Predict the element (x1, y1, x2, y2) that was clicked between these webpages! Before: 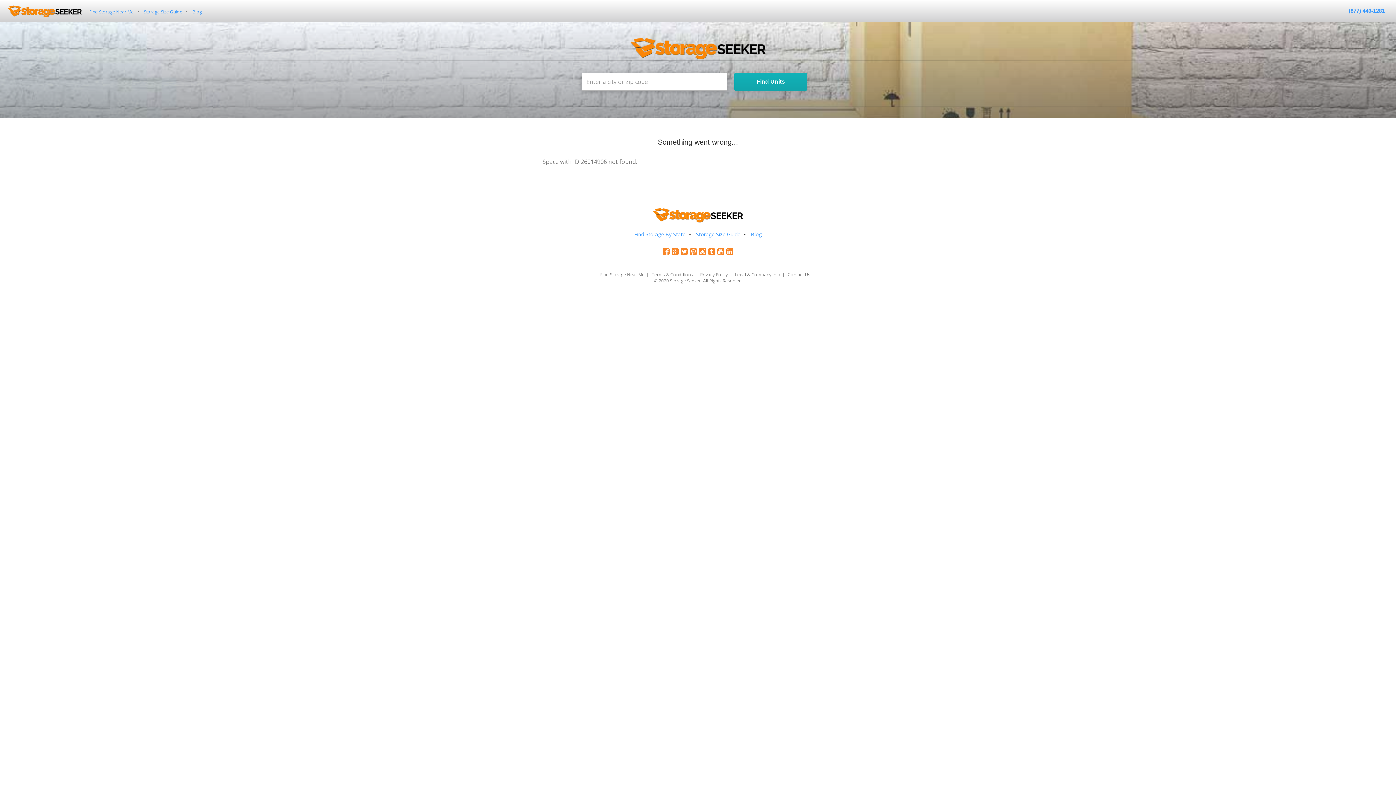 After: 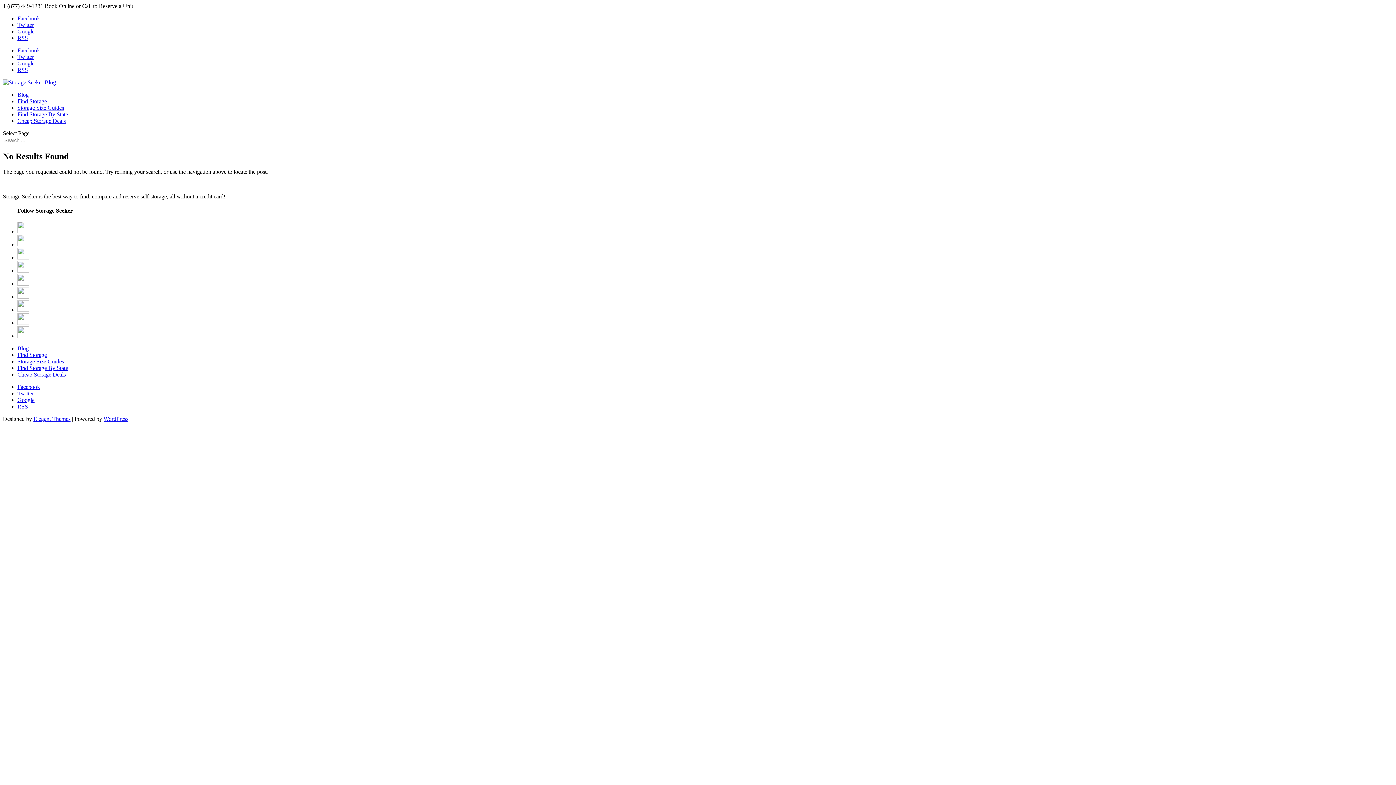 Action: bbox: (192, 8, 202, 14) label: Blog